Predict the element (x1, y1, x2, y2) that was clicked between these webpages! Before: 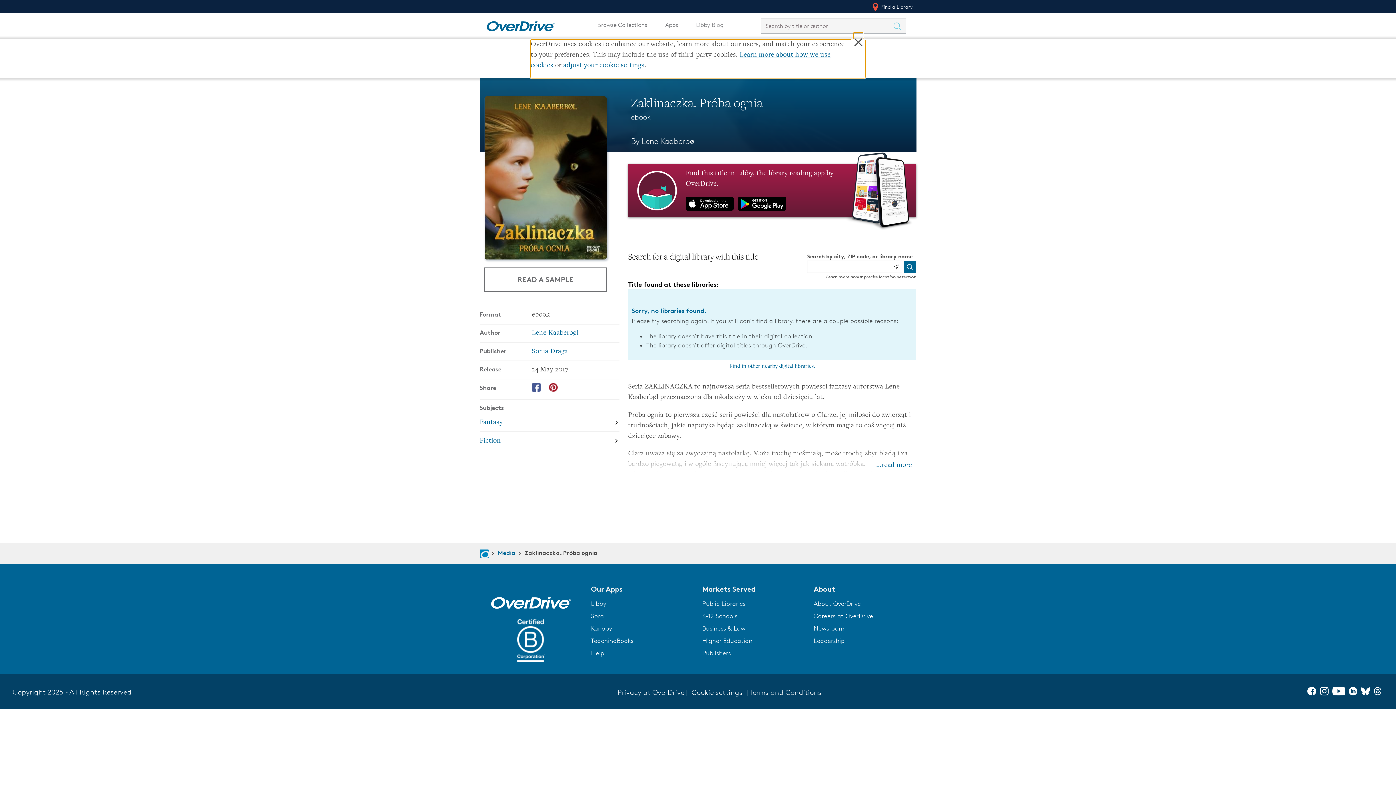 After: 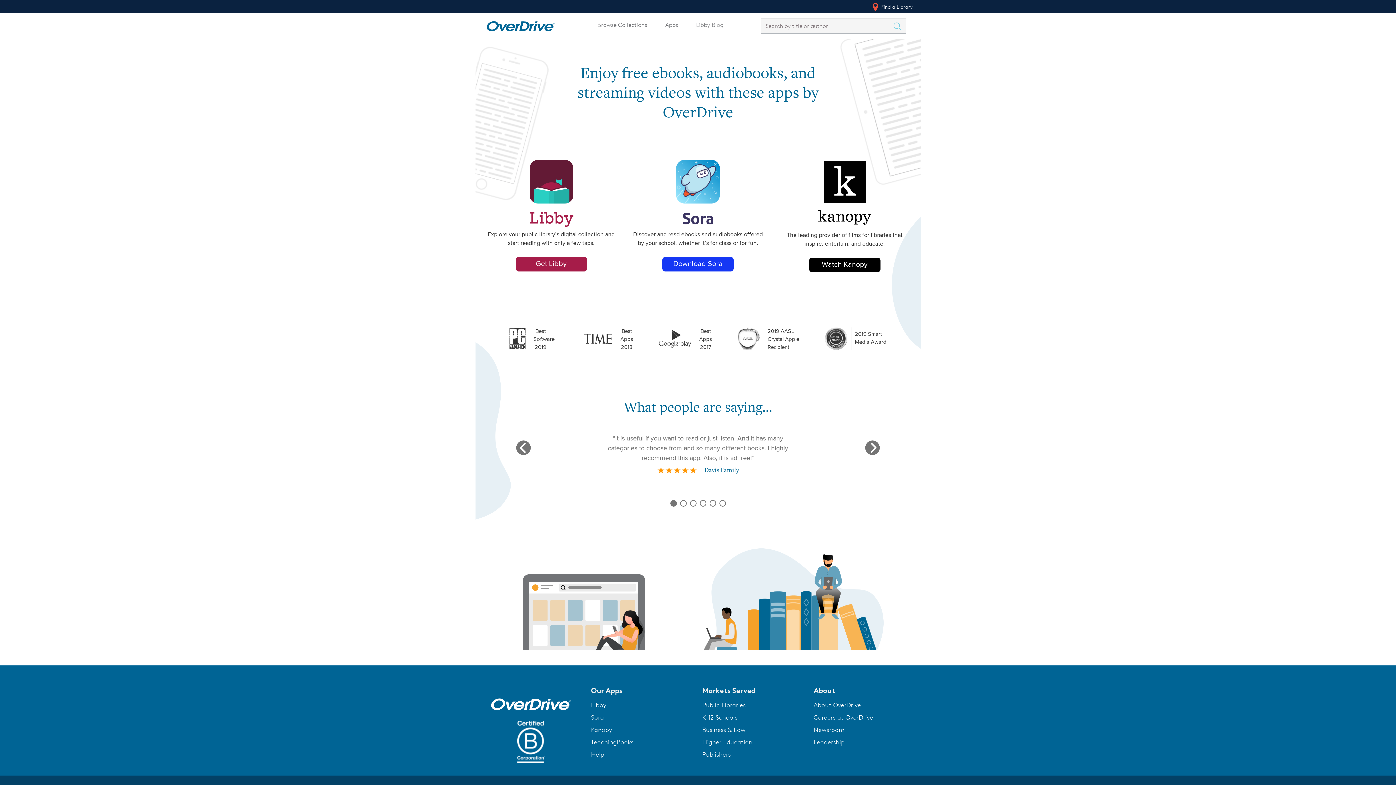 Action: bbox: (661, 17, 682, 32) label: Apps